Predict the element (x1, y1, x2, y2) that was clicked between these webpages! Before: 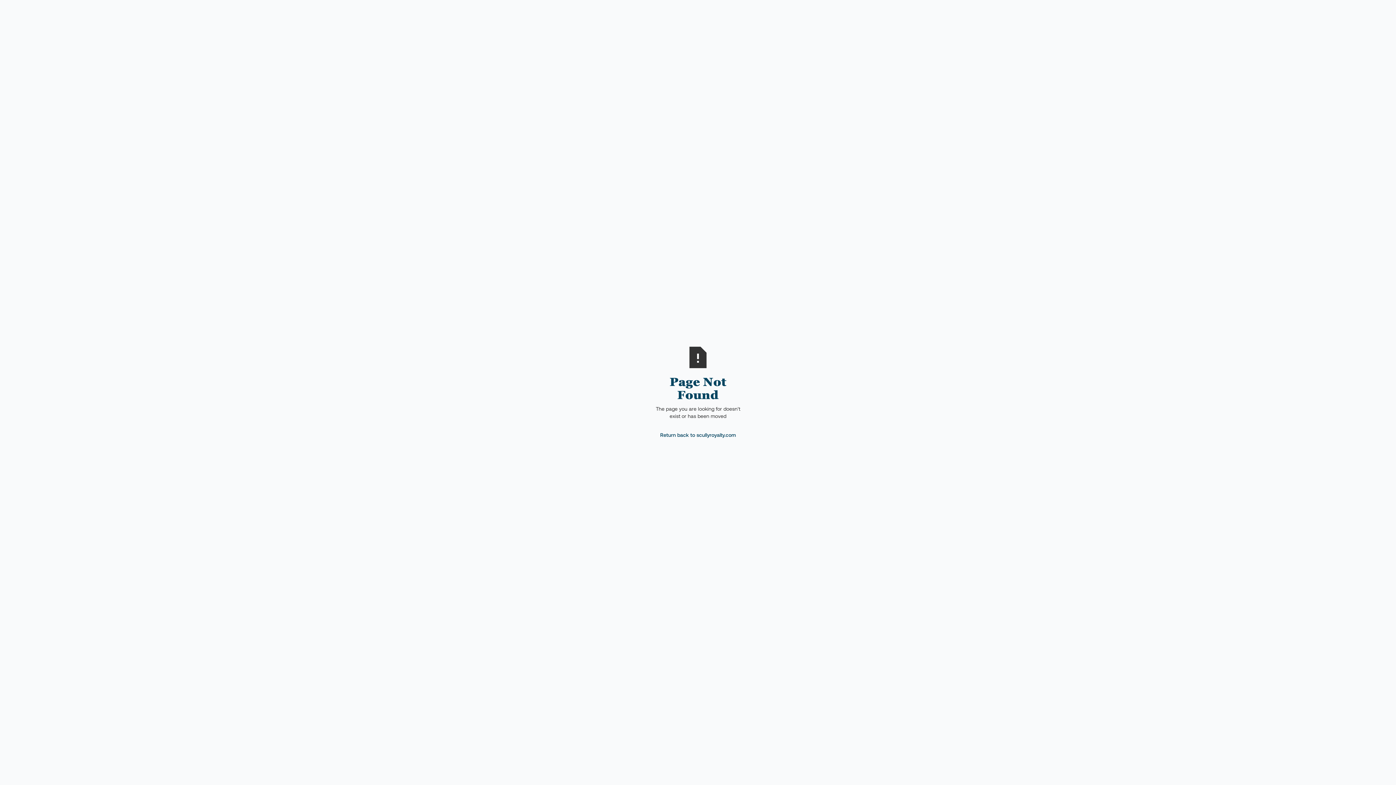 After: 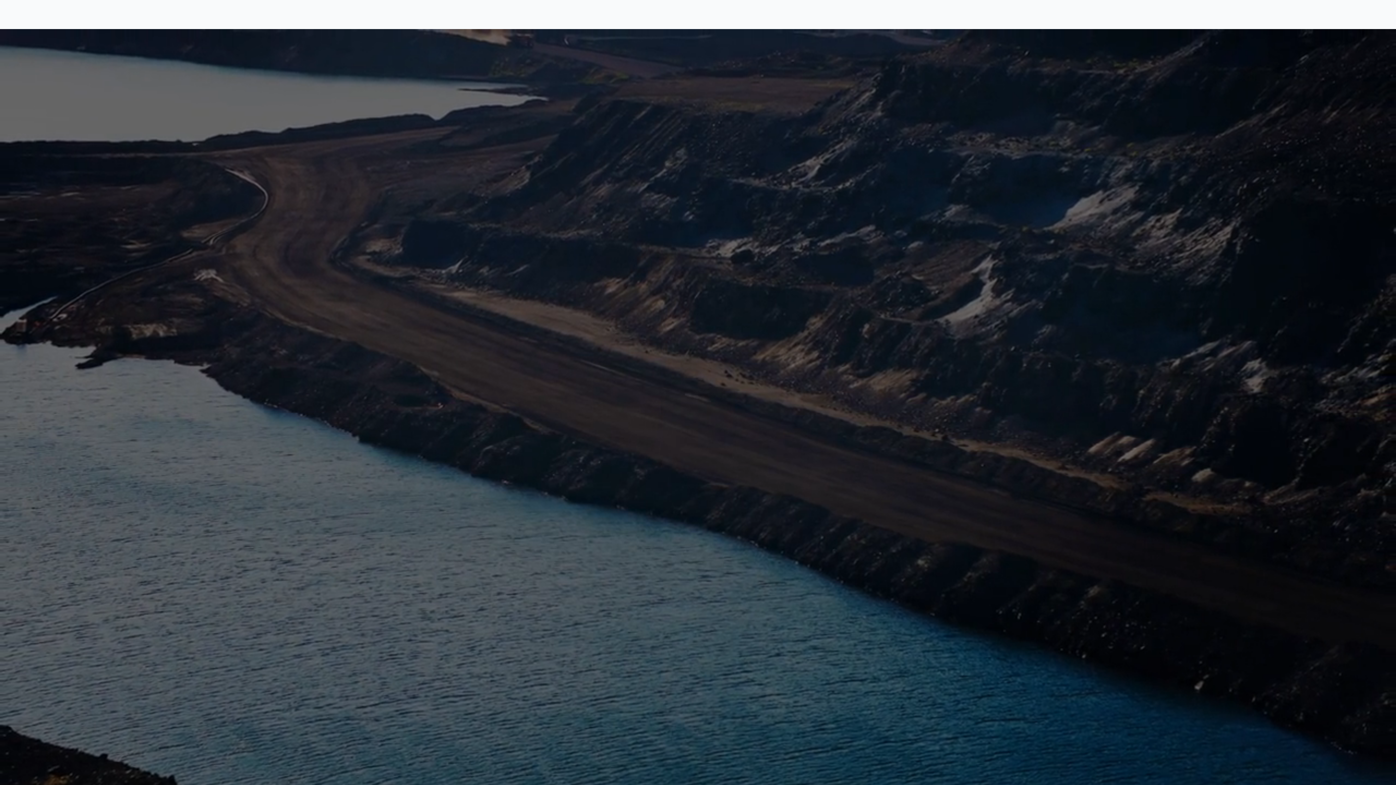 Action: bbox: (650, 431, 745, 438) label: Return back to scullyroyalty.com